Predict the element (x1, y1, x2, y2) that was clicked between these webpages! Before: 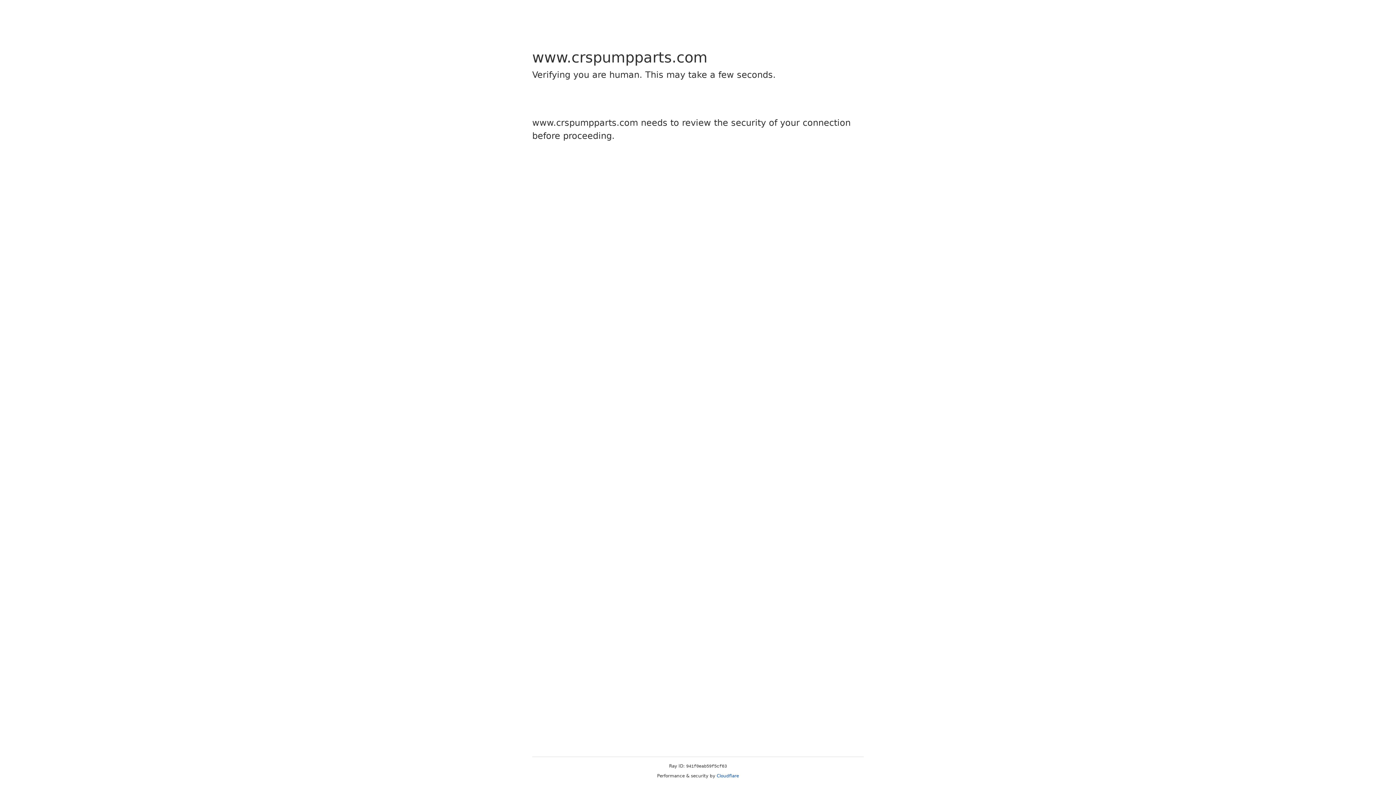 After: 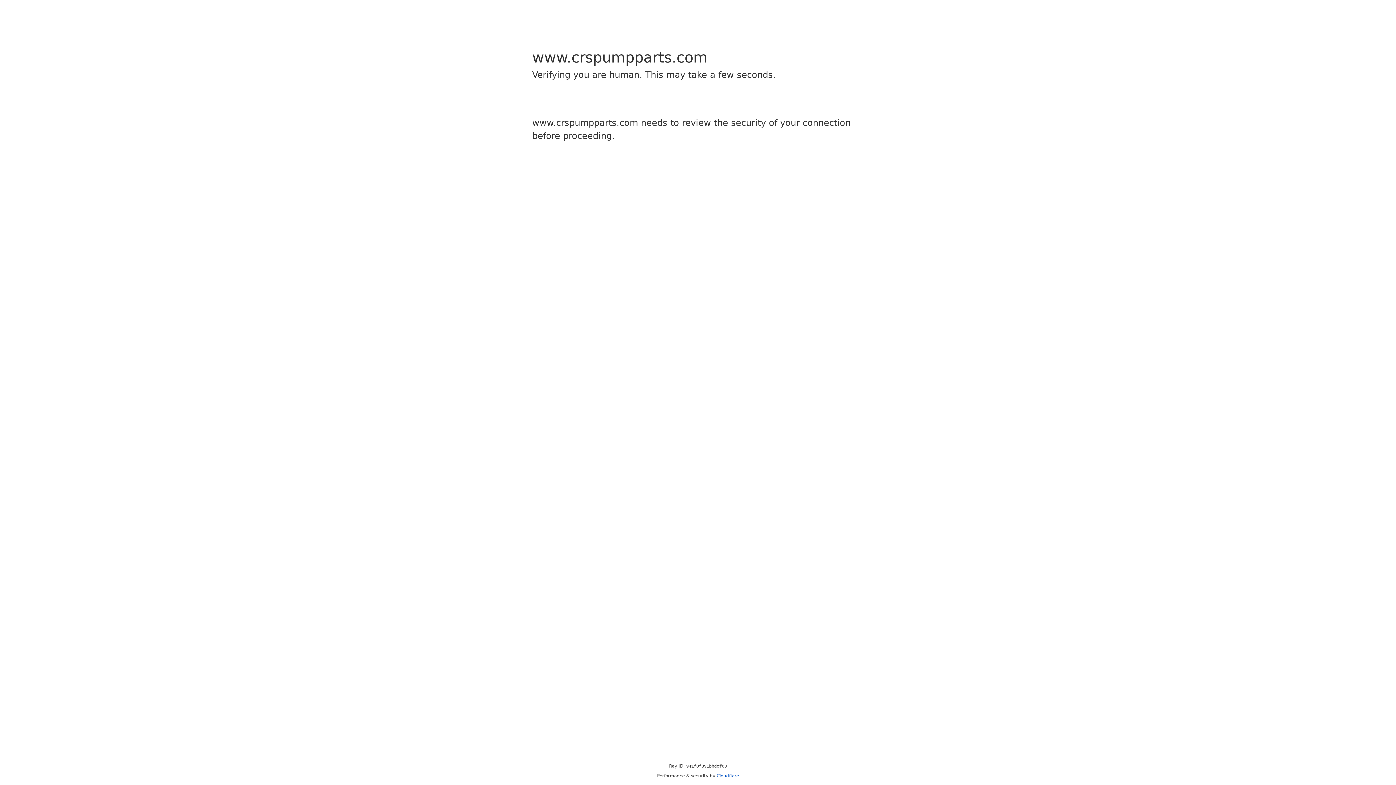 Action: label: Cloudflare bbox: (716, 773, 739, 778)